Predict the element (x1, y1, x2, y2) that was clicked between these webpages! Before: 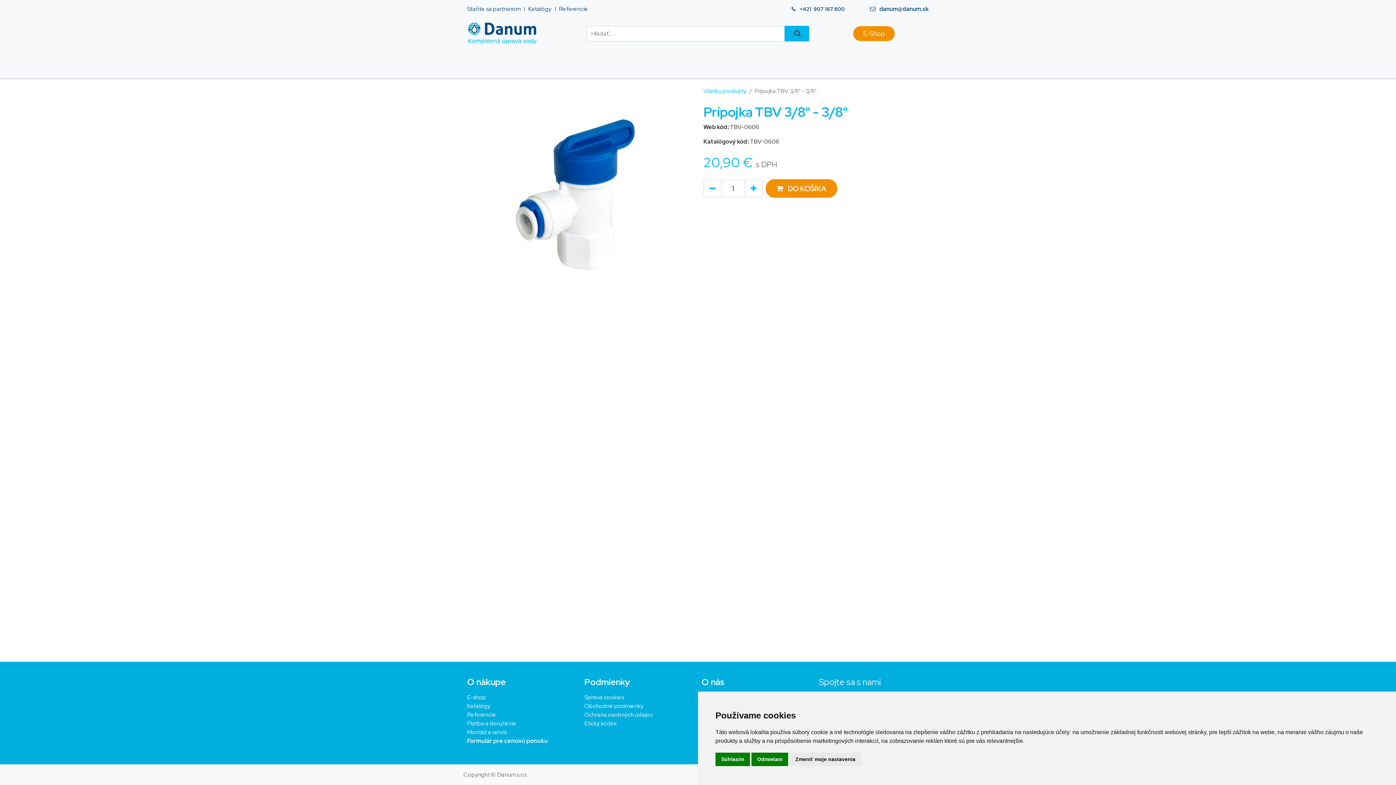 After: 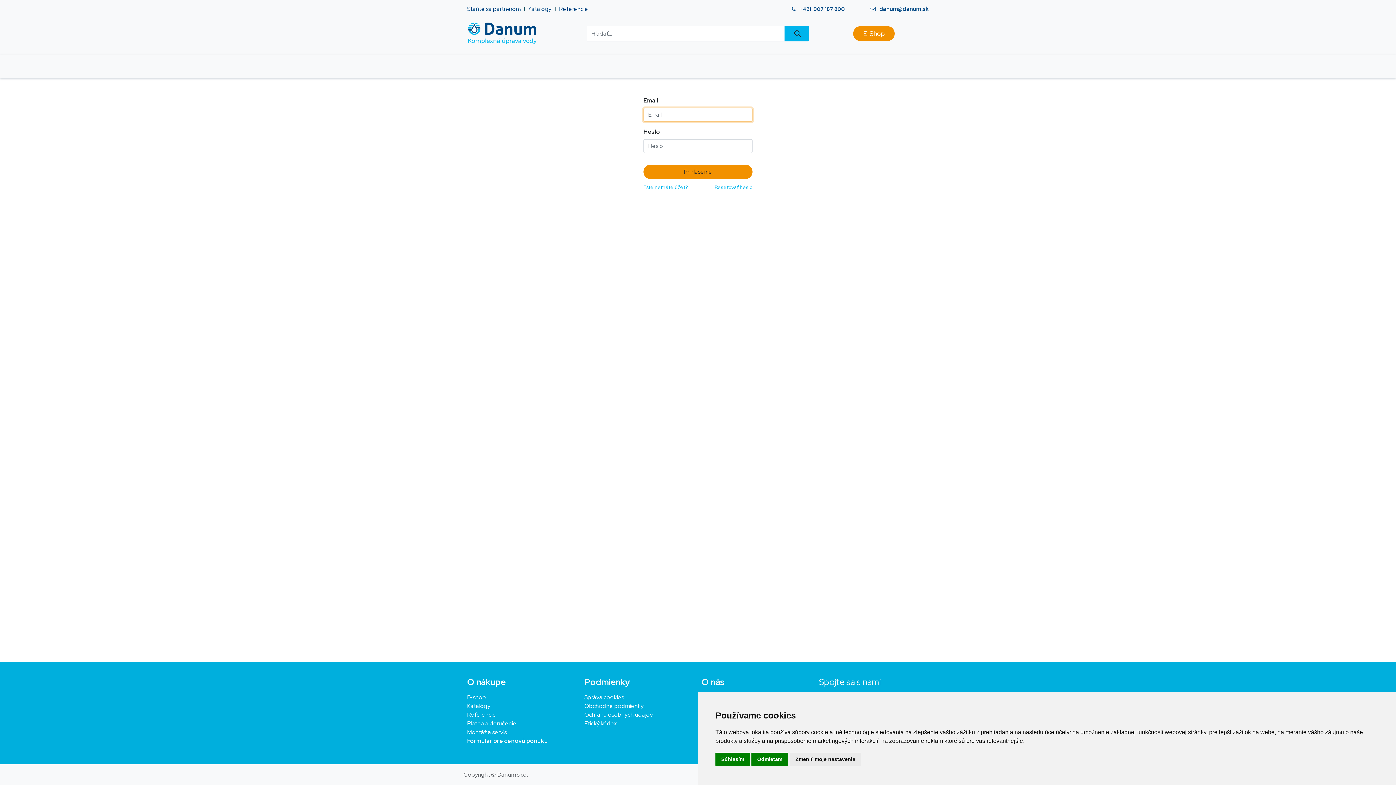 Action: bbox: (888, 58, 932, 74) label: Prihlásiť sa